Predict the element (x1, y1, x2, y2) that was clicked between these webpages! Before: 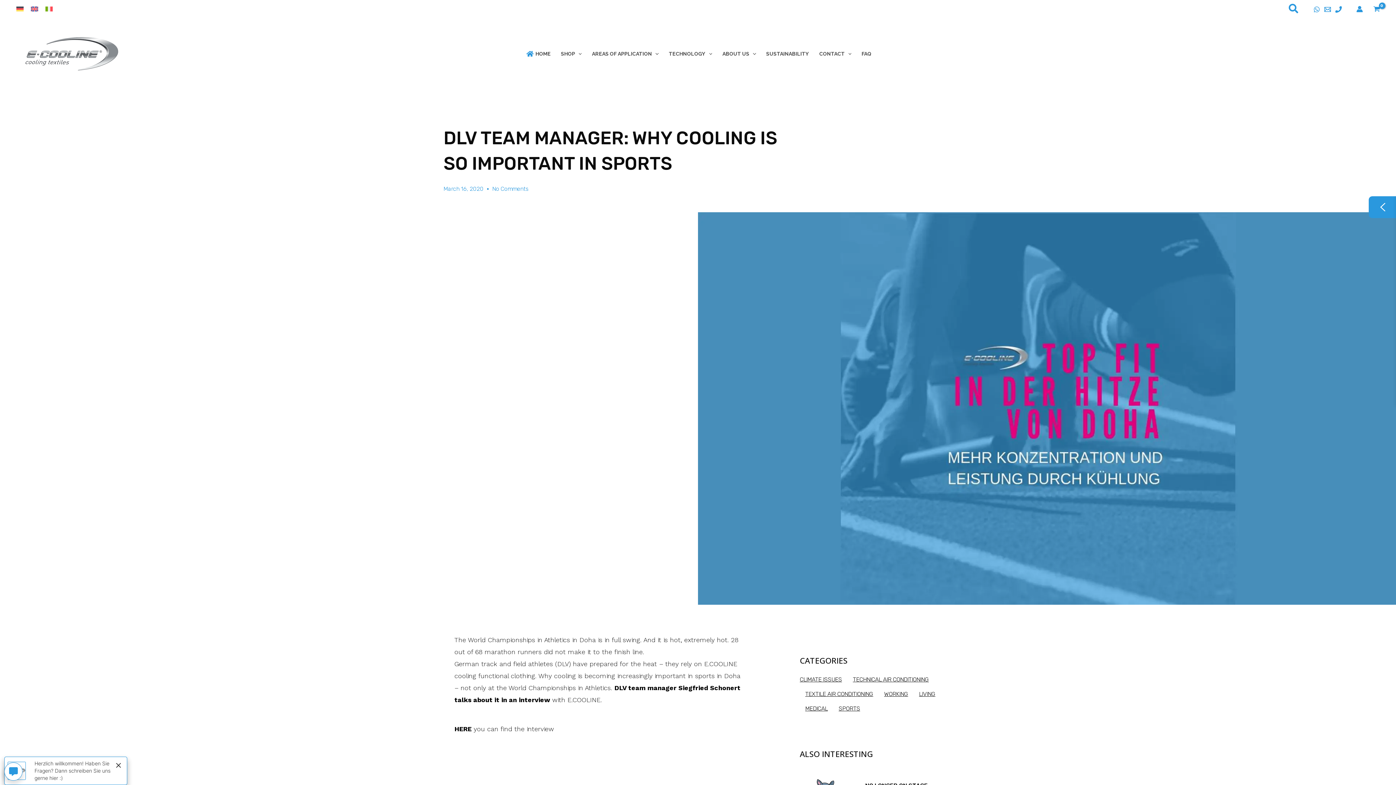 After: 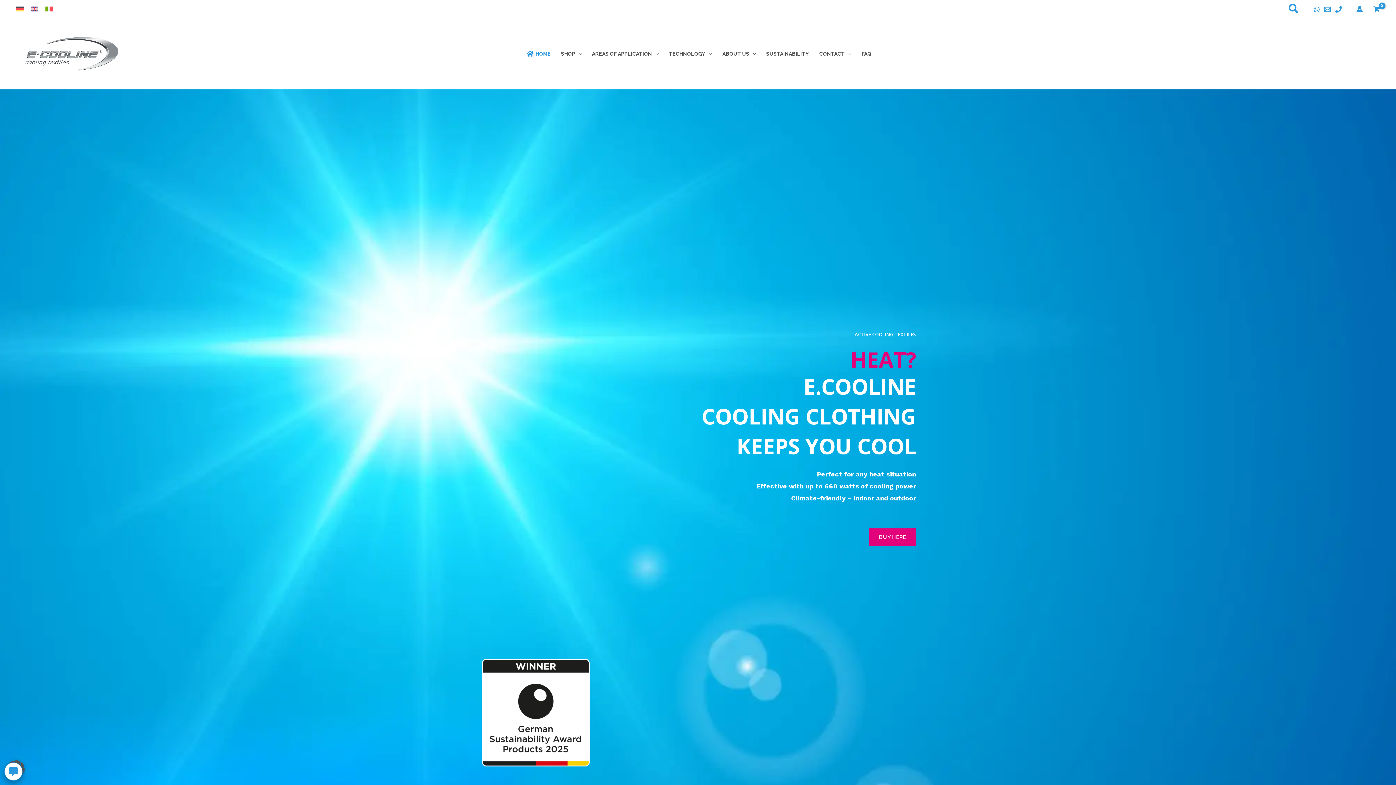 Action: bbox: (12, 50, 133, 56)